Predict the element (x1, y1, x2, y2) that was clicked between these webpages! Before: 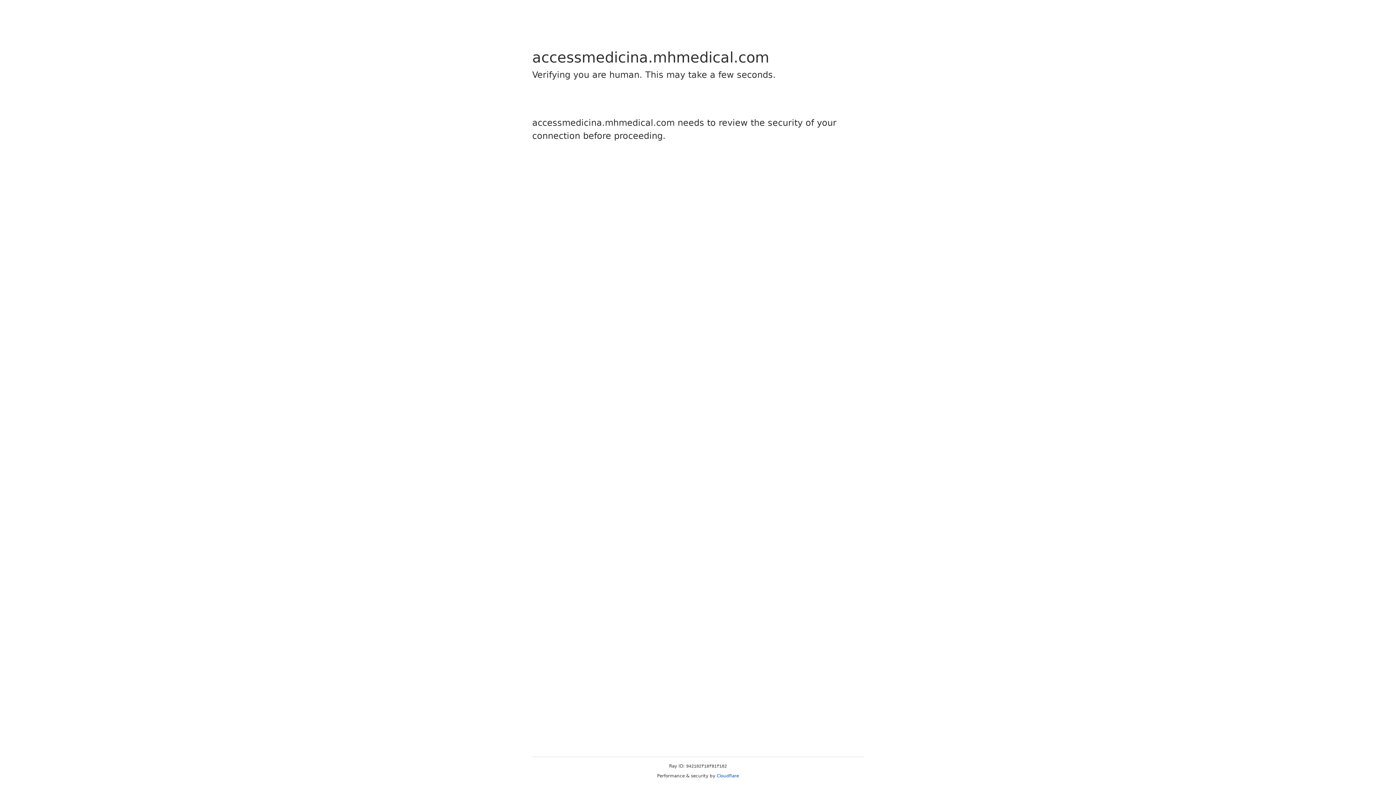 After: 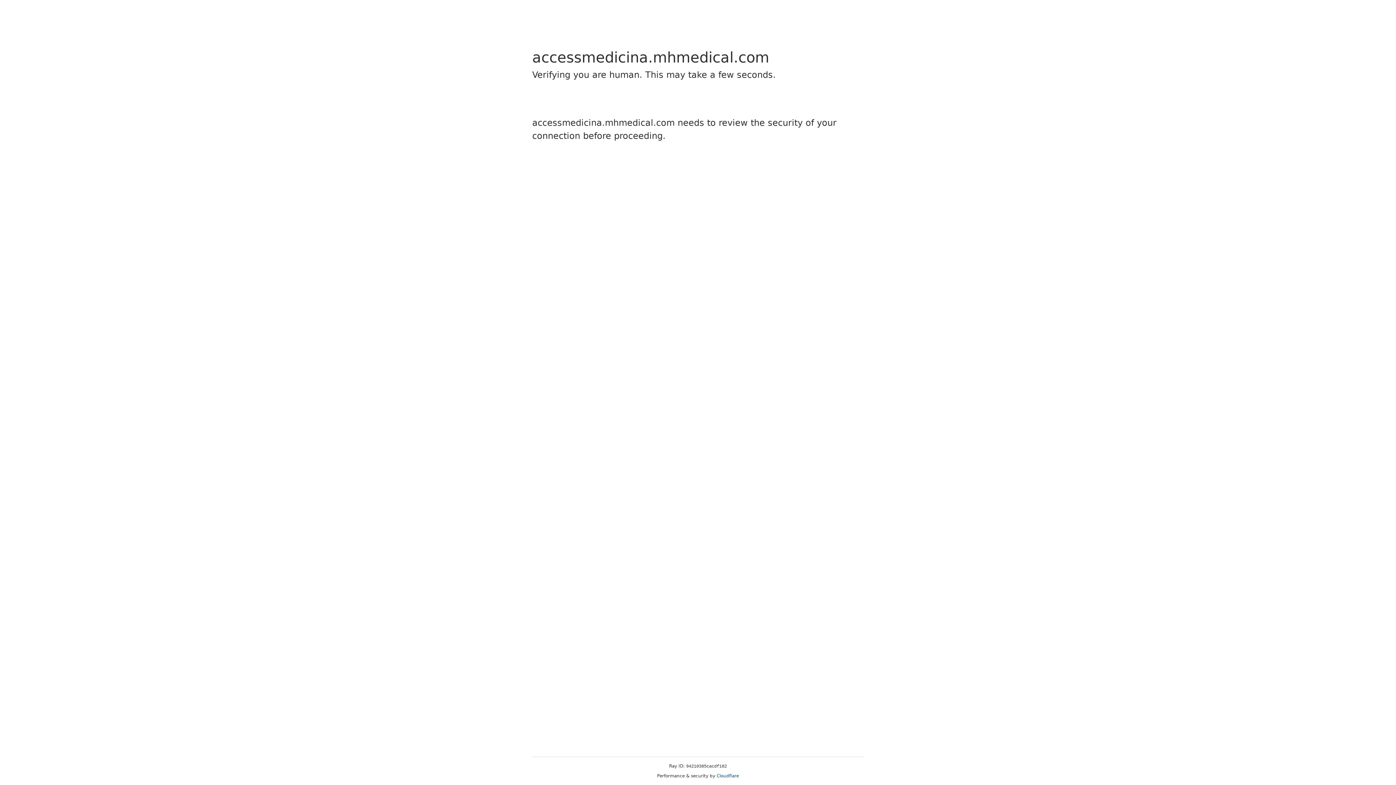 Action: label: Cloudflare bbox: (716, 773, 739, 778)